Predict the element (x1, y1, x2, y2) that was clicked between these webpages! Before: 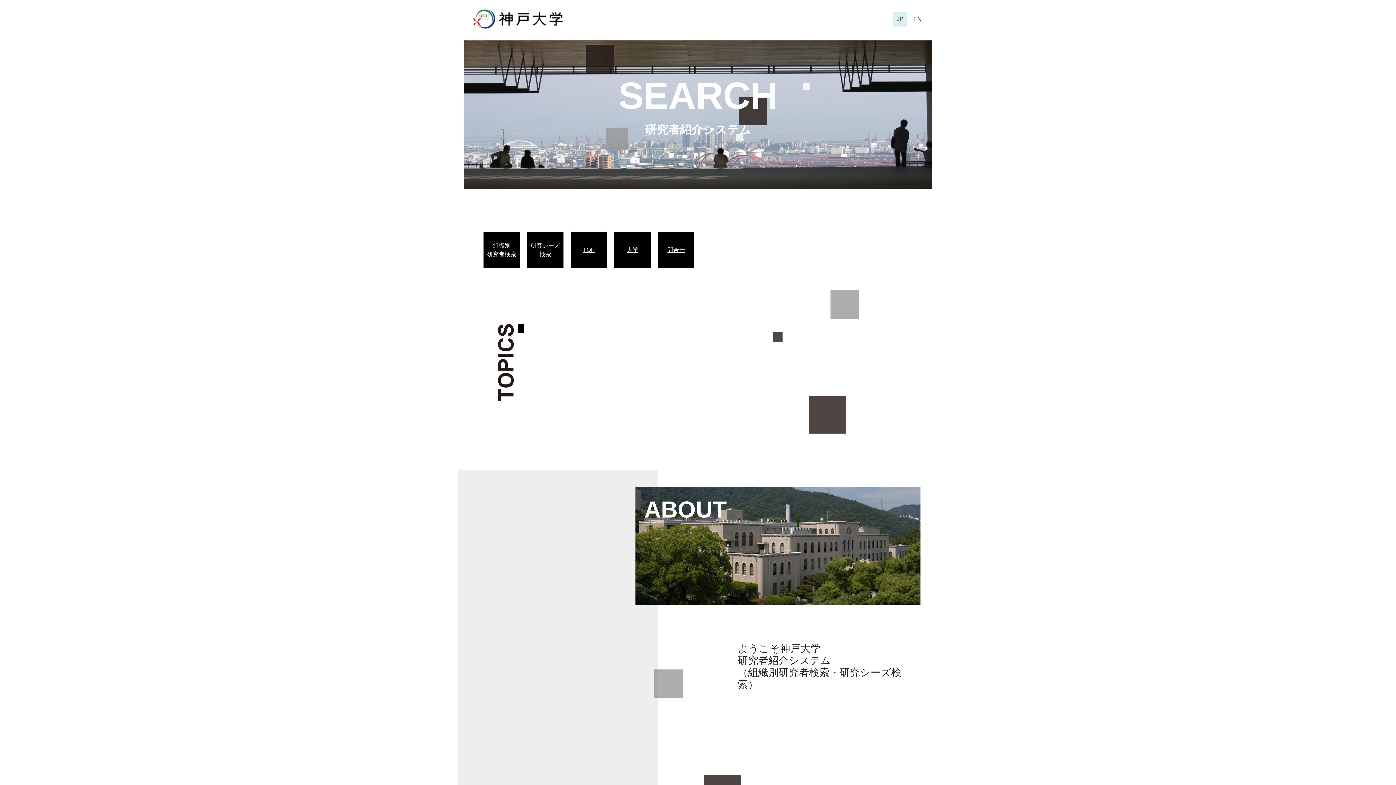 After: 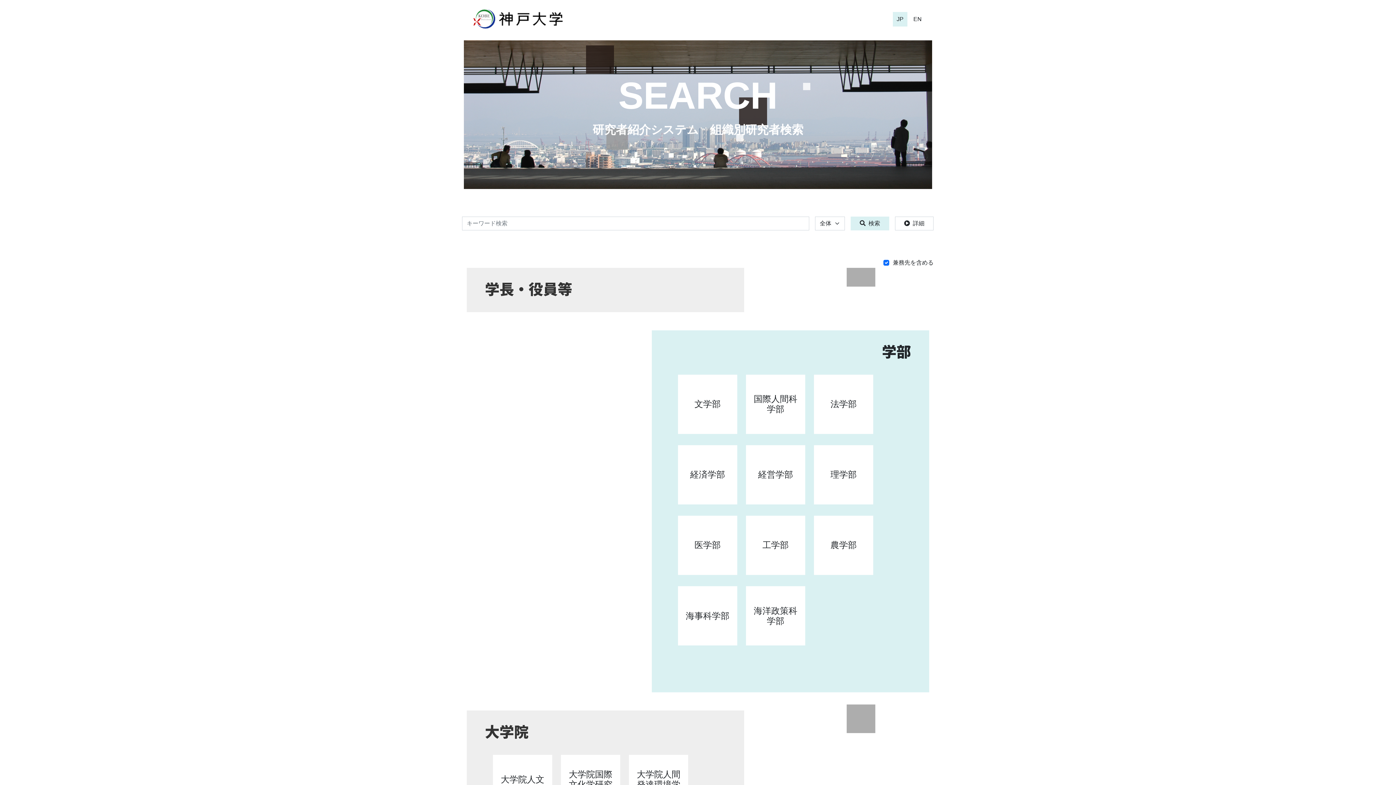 Action: label: 組織別
研究者検索 bbox: (487, 241, 516, 258)